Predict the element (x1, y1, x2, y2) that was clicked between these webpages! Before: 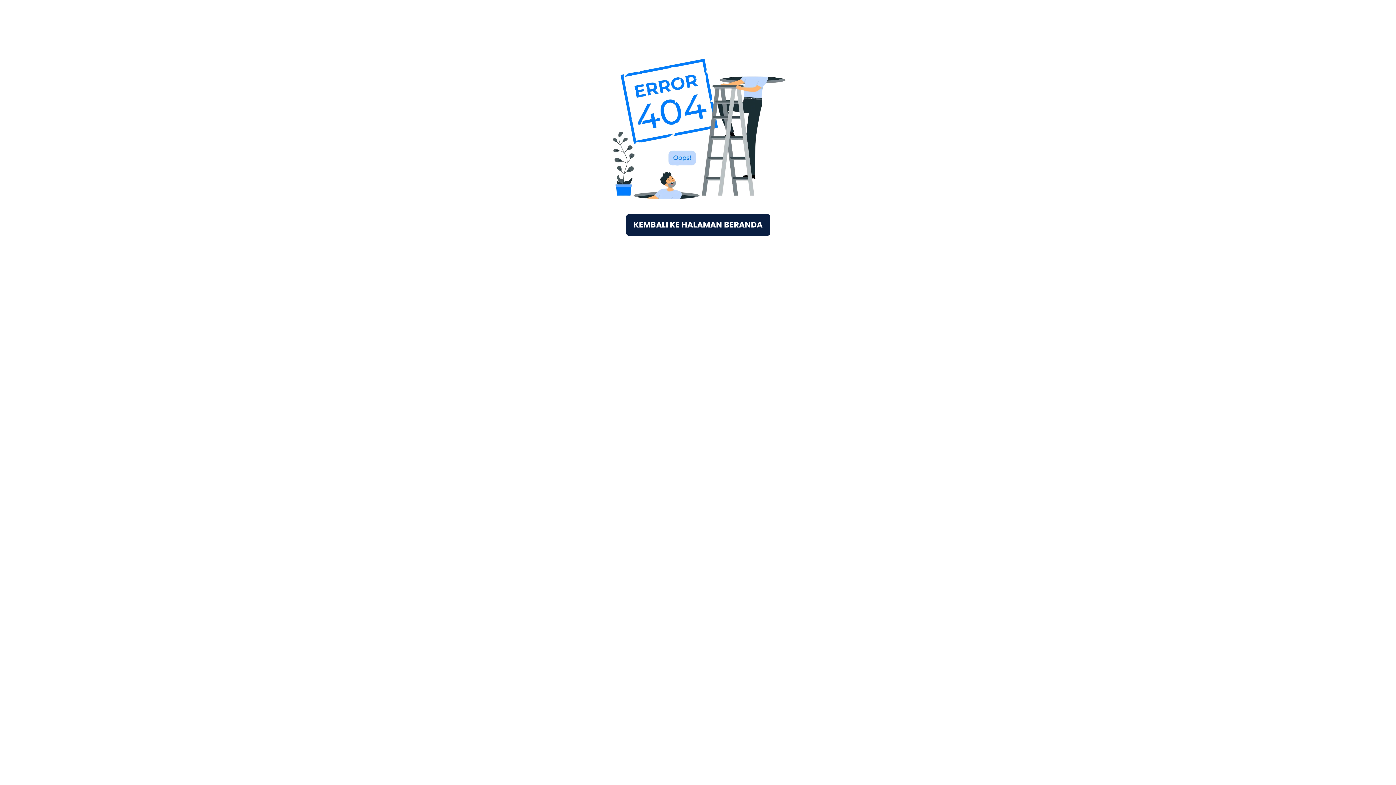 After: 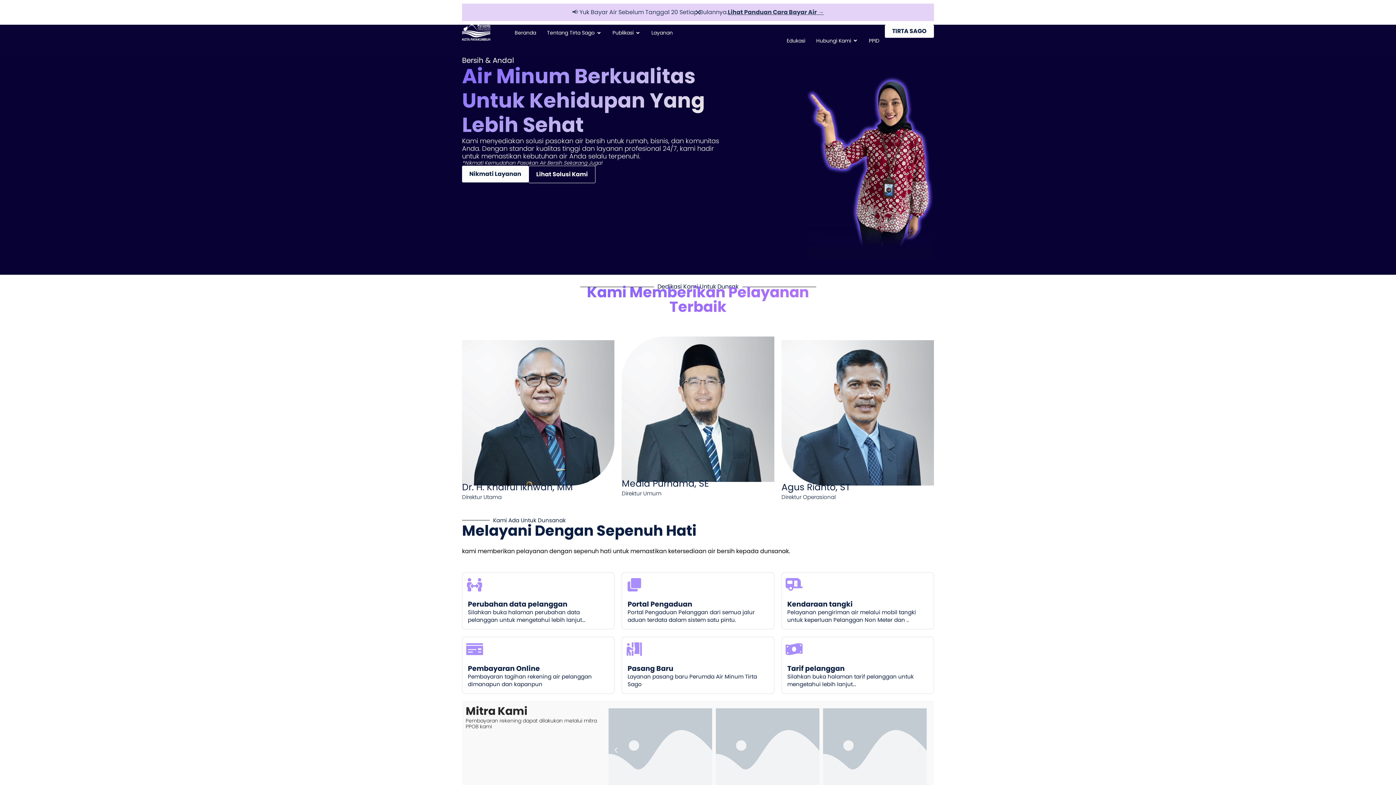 Action: label: KEMBALI KE HALAMAN BERANDA bbox: (626, 214, 770, 236)